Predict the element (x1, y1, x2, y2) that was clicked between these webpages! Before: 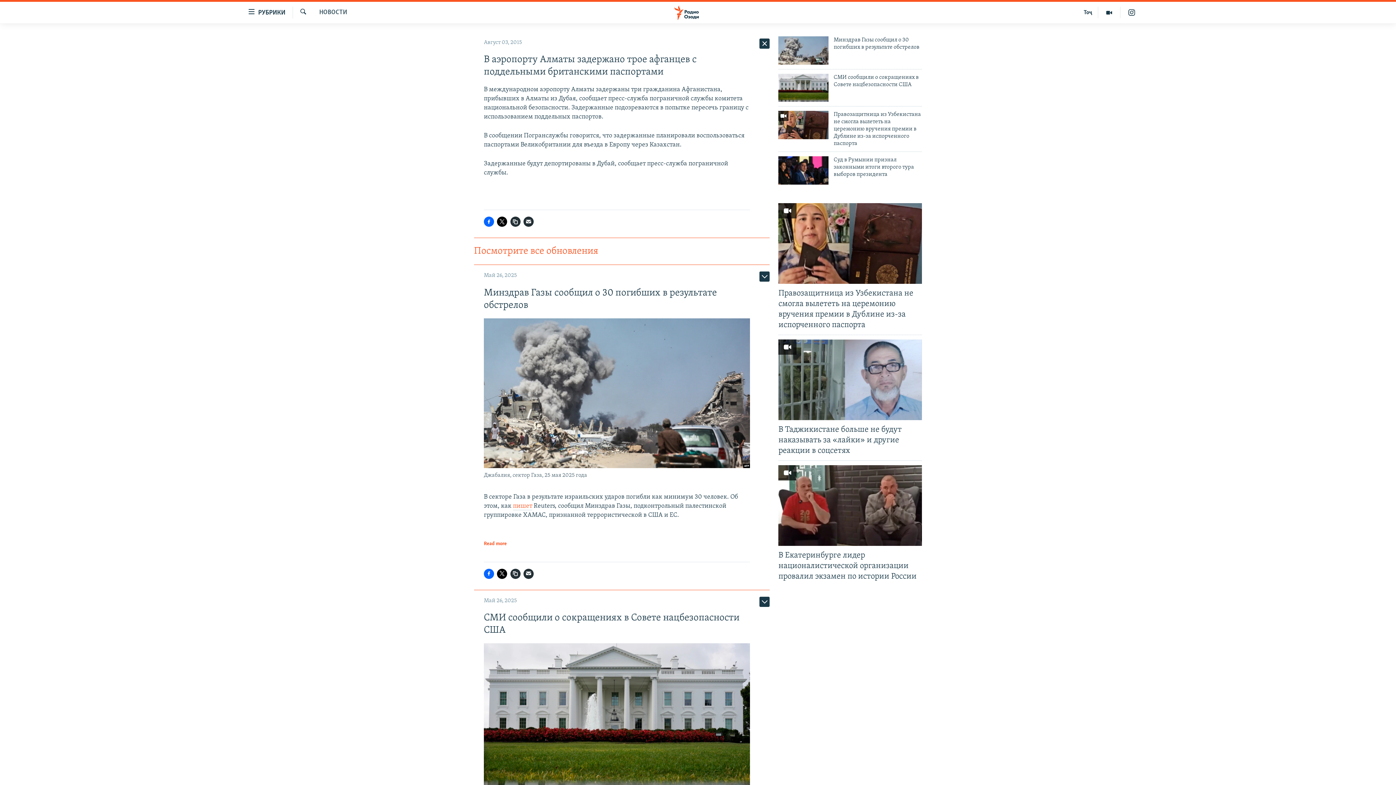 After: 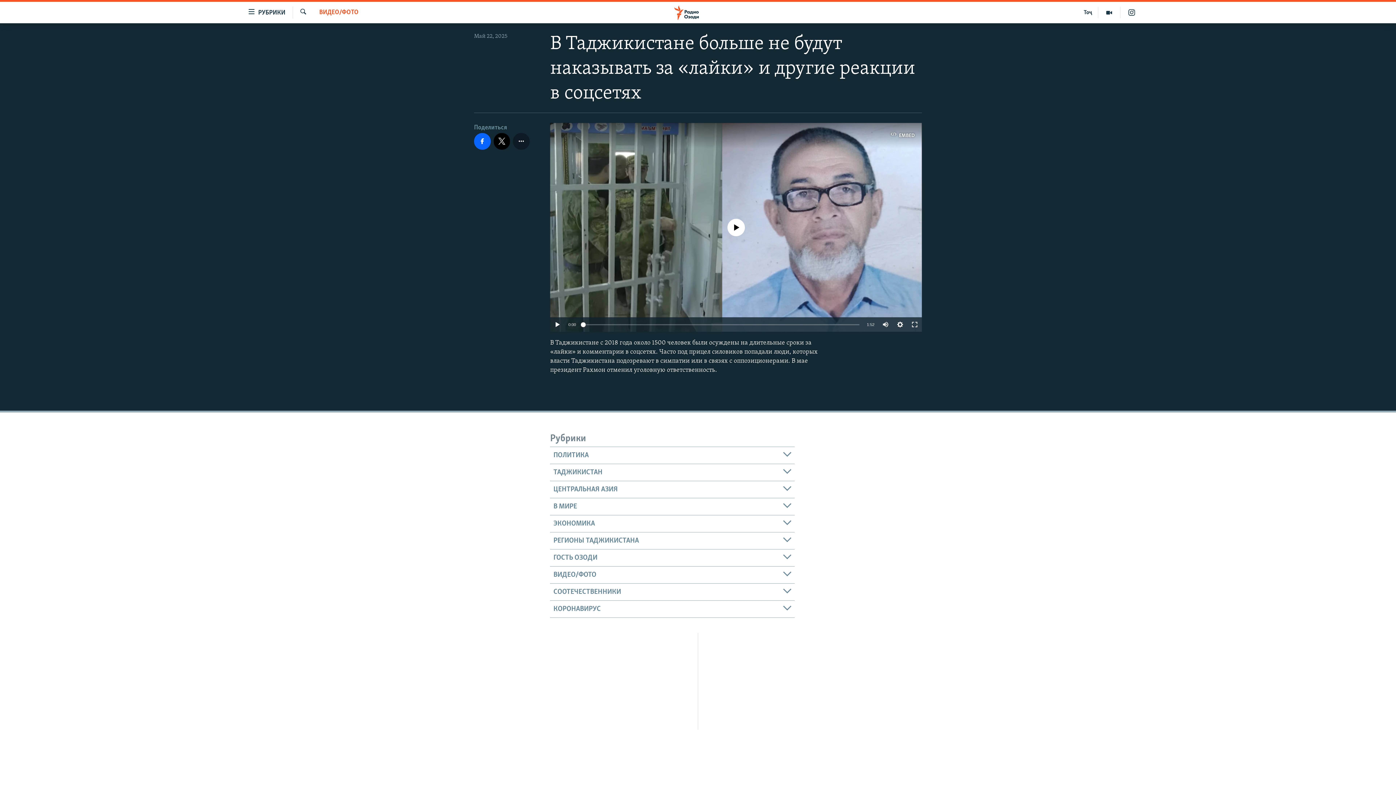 Action: bbox: (778, 424, 922, 460) label: В Таджикистане больше не будут наказывать за «лайки» и другие реакции в соцсетях